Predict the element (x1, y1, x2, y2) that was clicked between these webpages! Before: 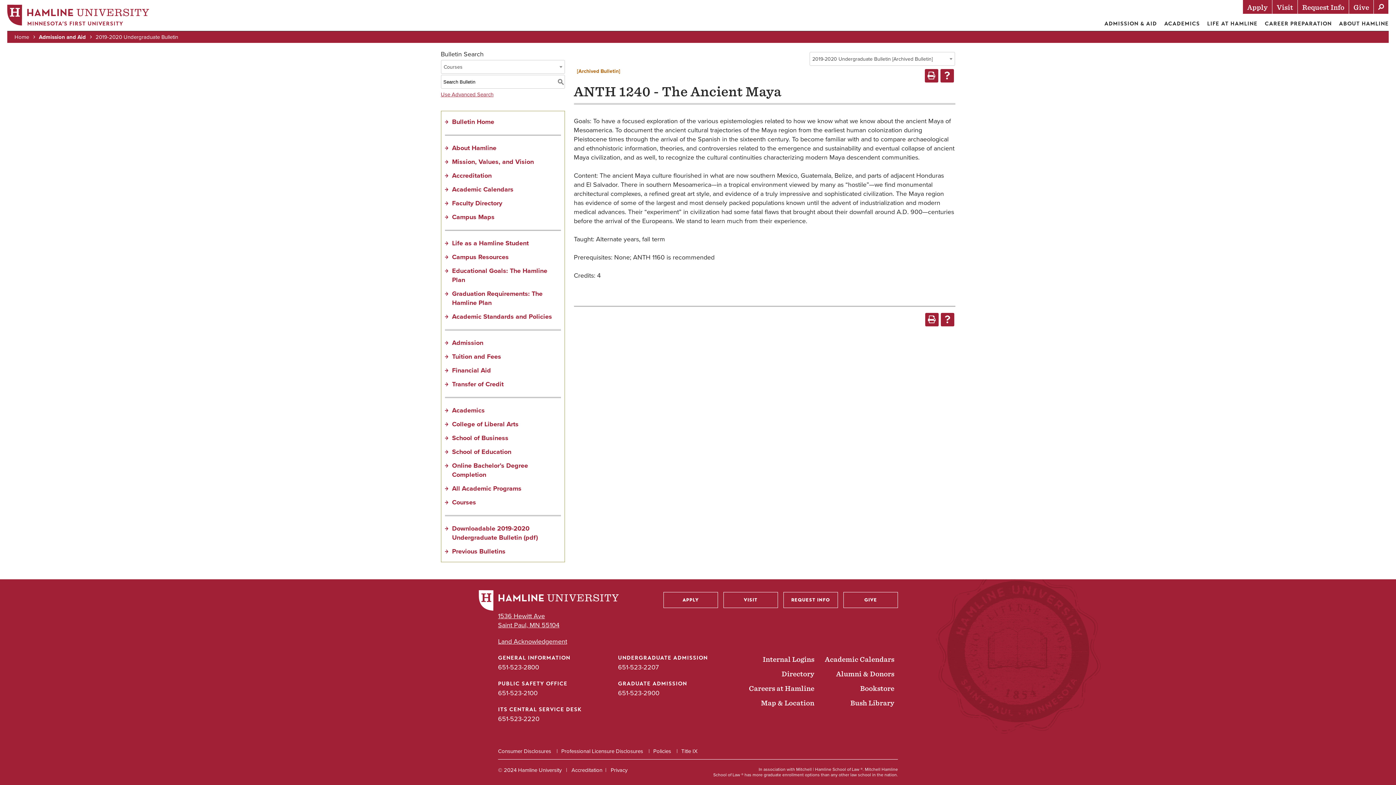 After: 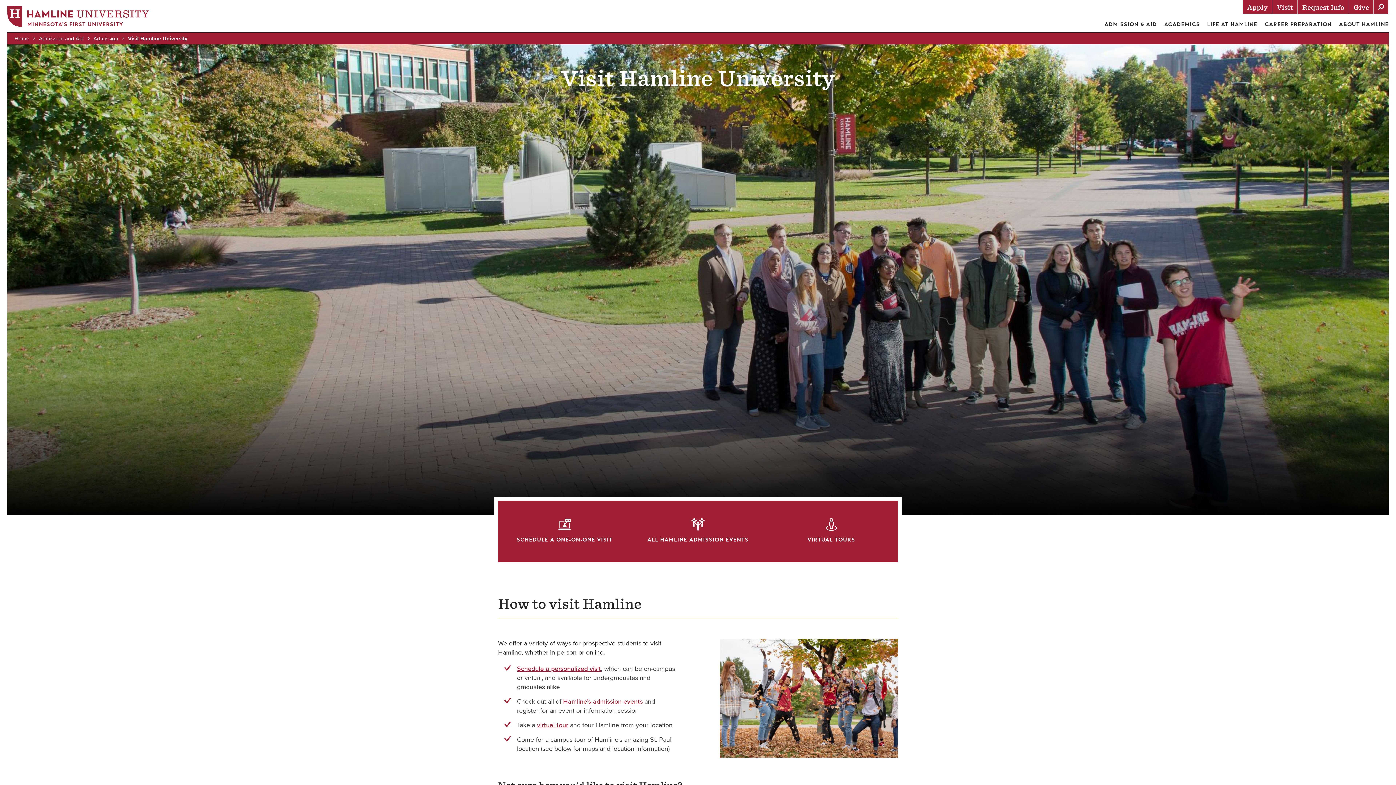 Action: bbox: (723, 592, 778, 608) label: VISIT